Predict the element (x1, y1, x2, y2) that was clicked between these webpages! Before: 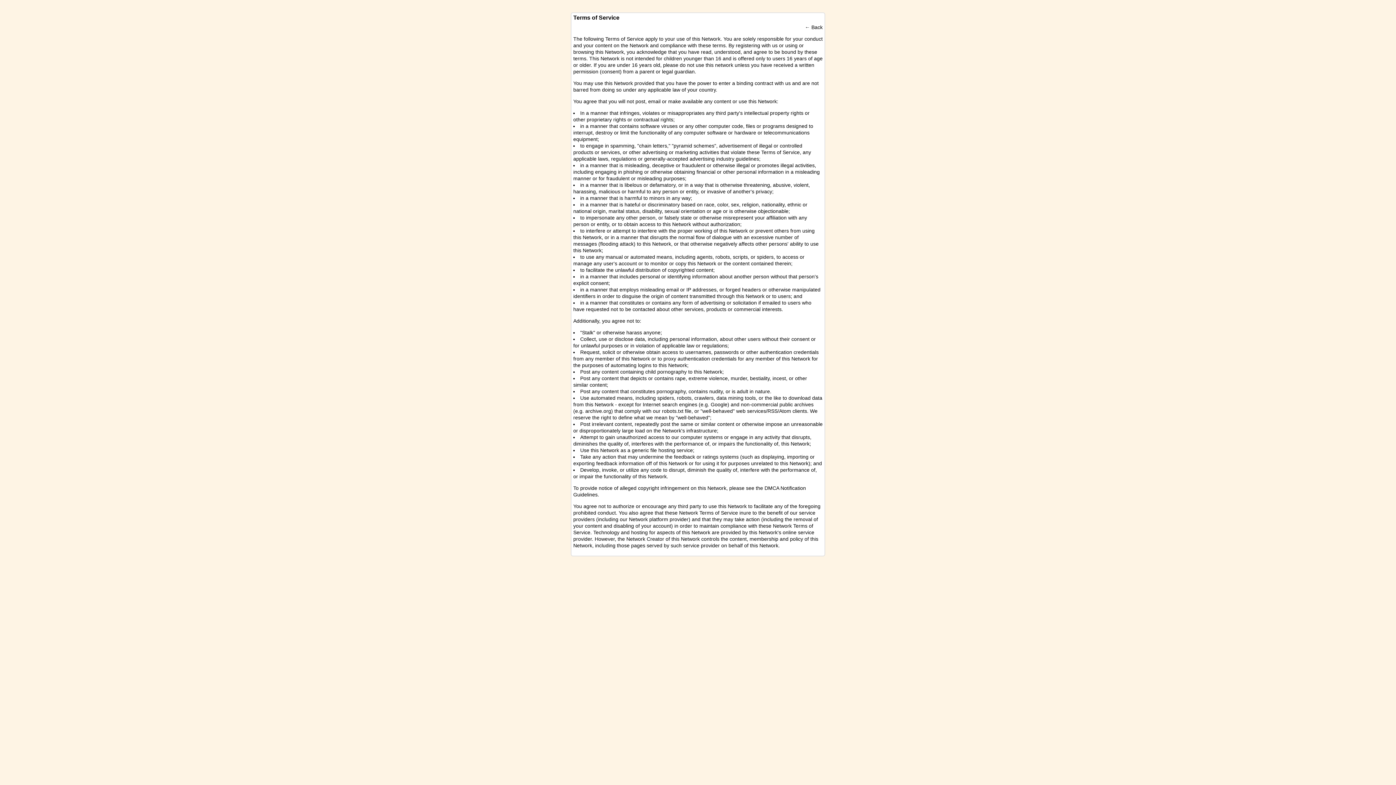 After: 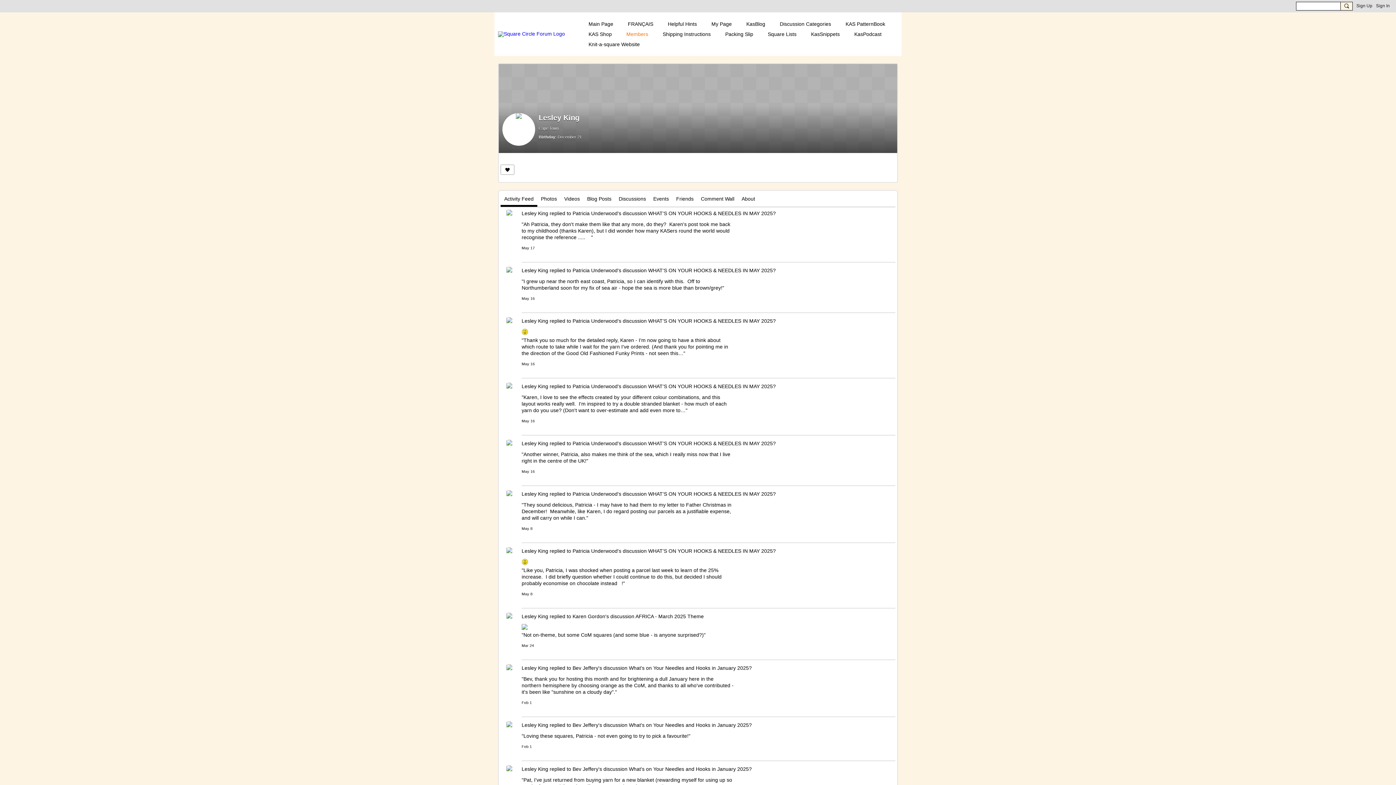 Action: bbox: (811, 24, 822, 30) label: Back